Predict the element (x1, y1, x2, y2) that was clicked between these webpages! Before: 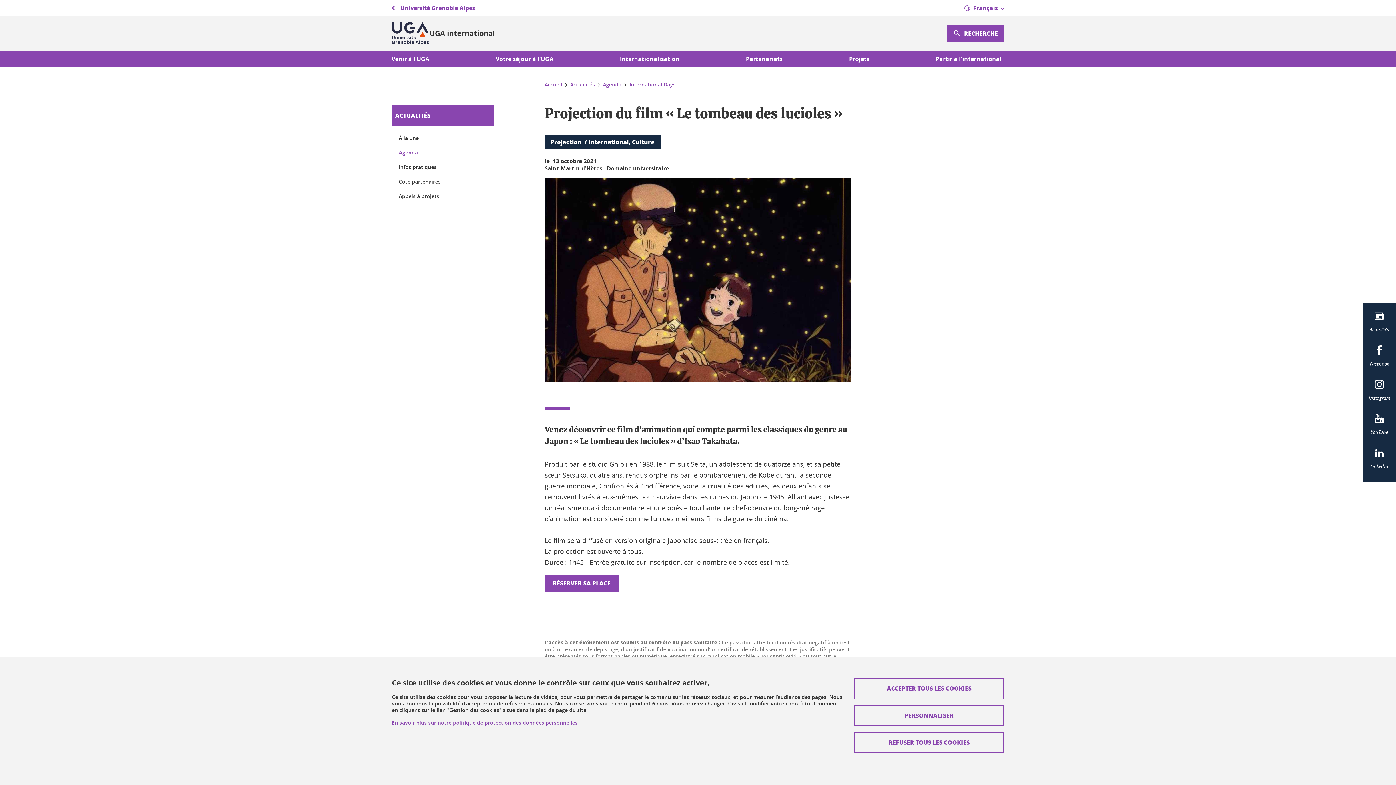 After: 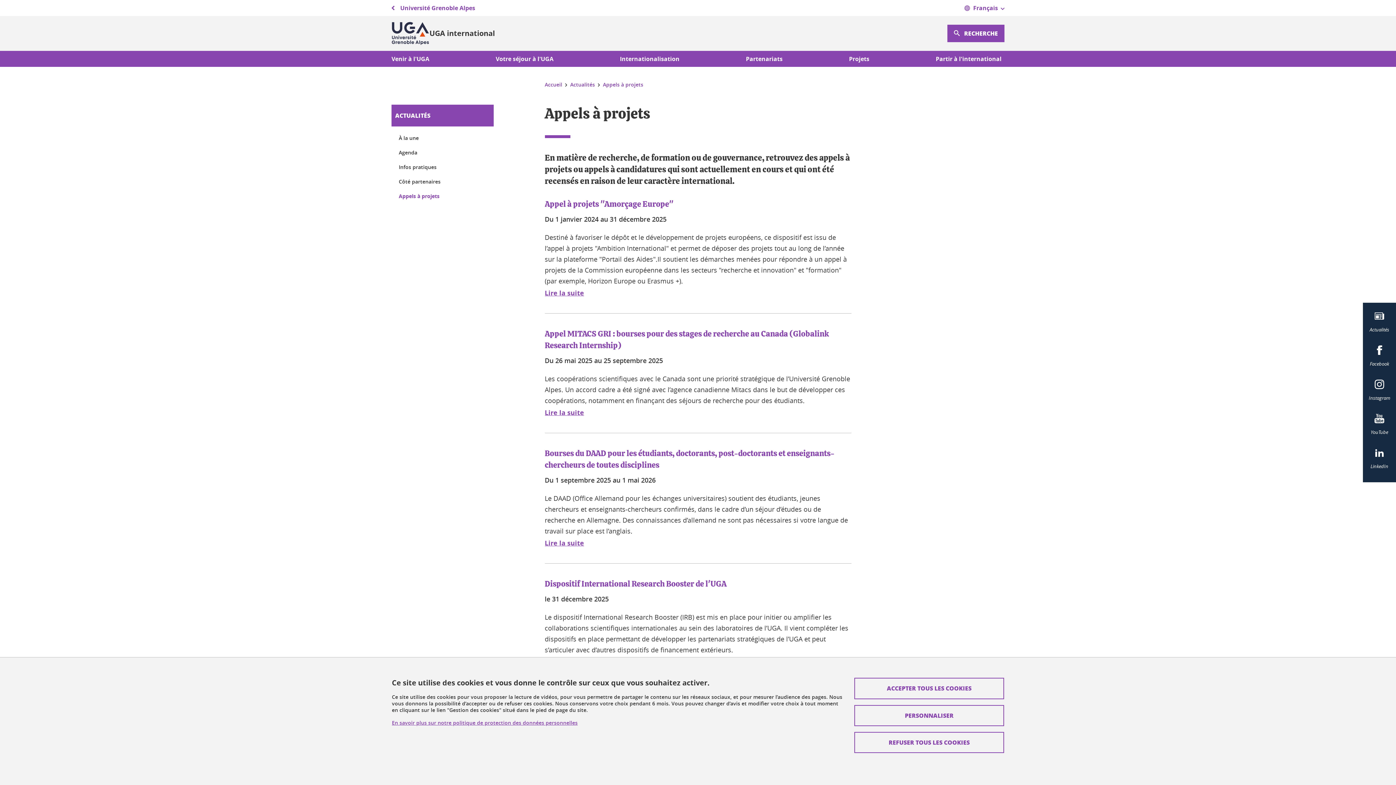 Action: label: Appels à projets bbox: (398, 192, 486, 200)